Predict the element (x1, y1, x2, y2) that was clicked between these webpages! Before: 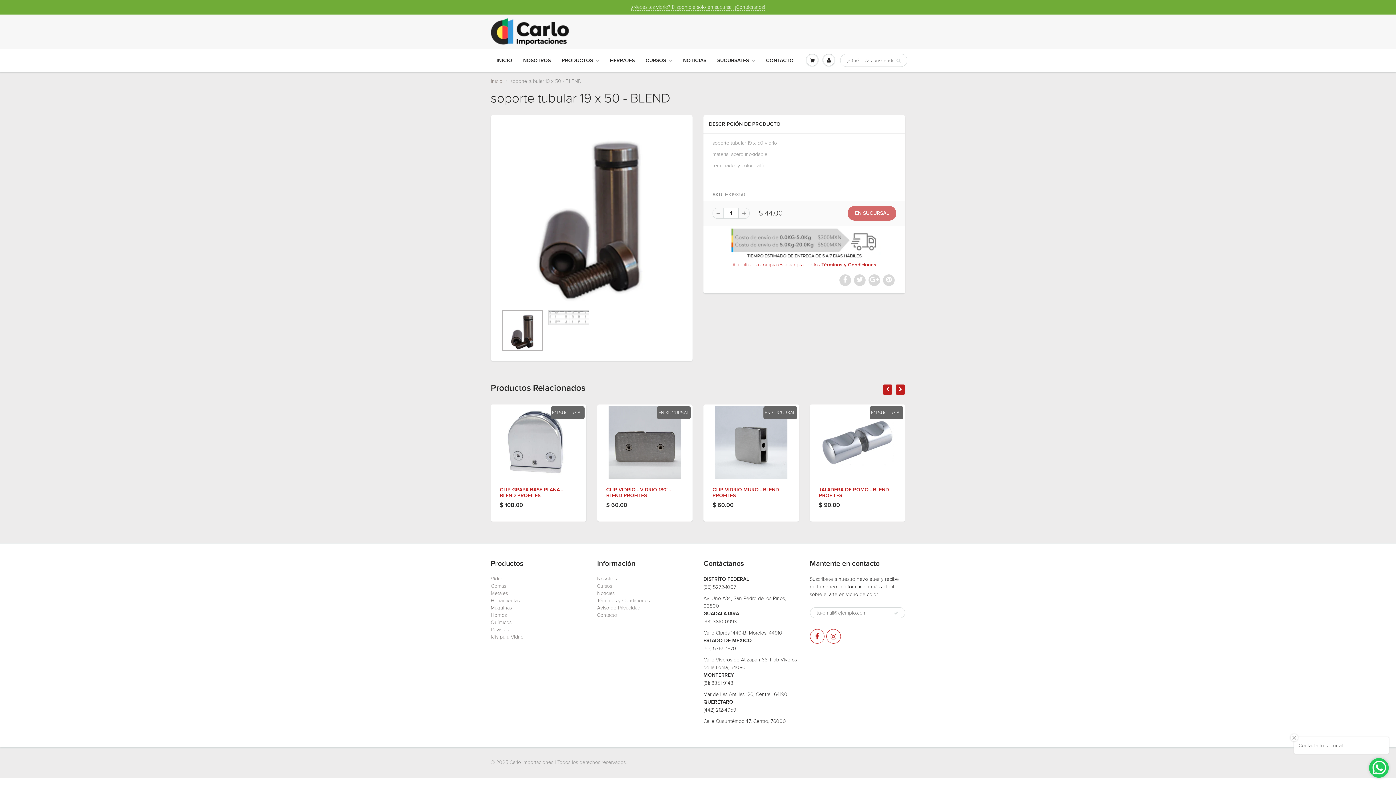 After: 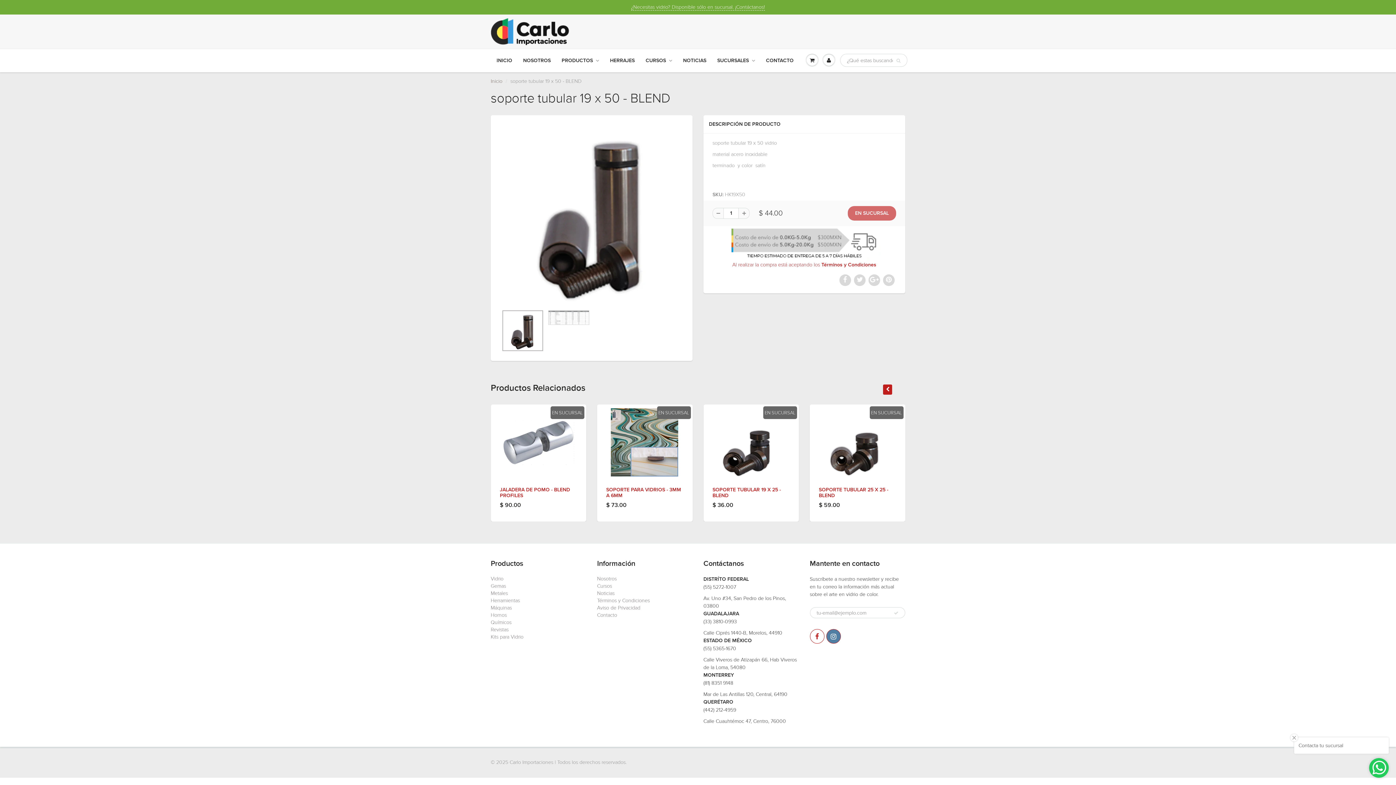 Action: bbox: (826, 629, 840, 644)